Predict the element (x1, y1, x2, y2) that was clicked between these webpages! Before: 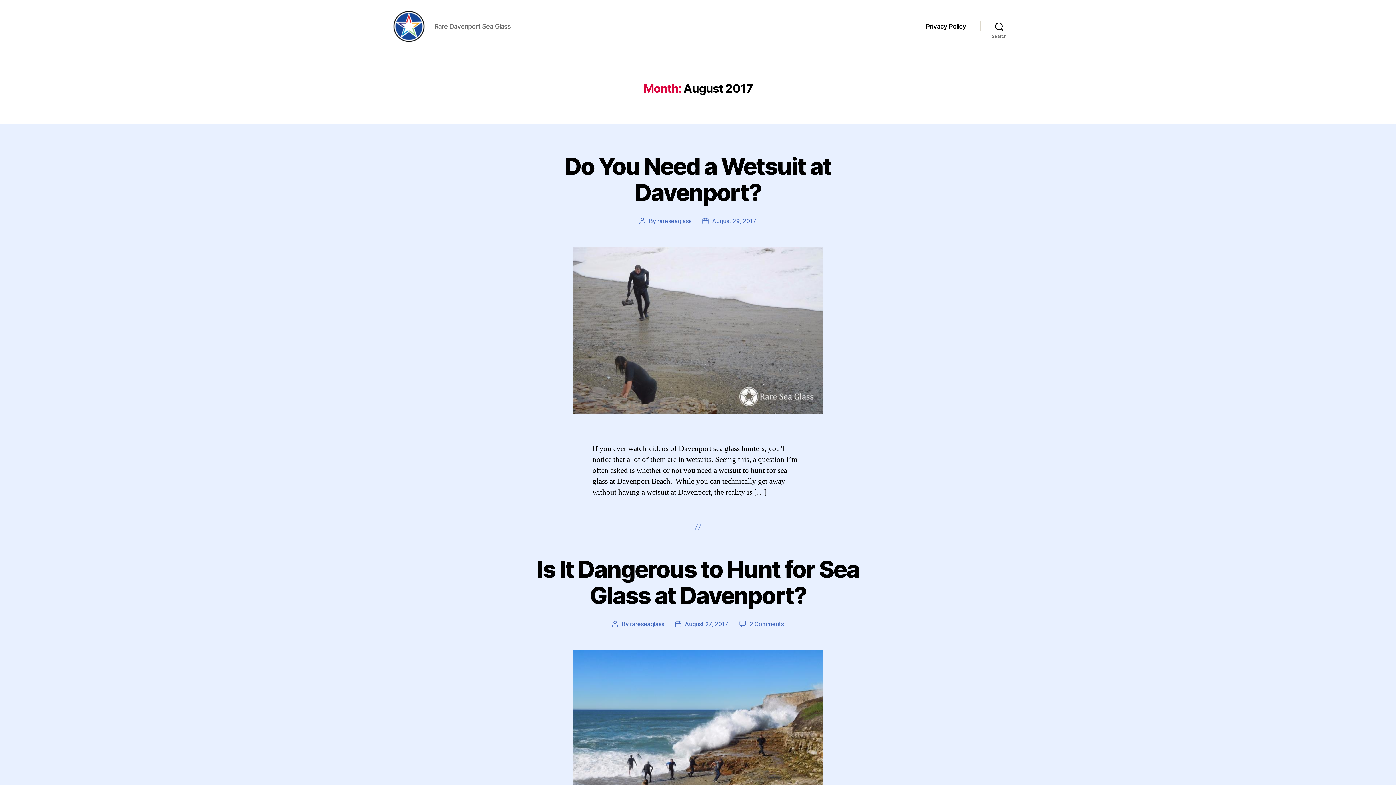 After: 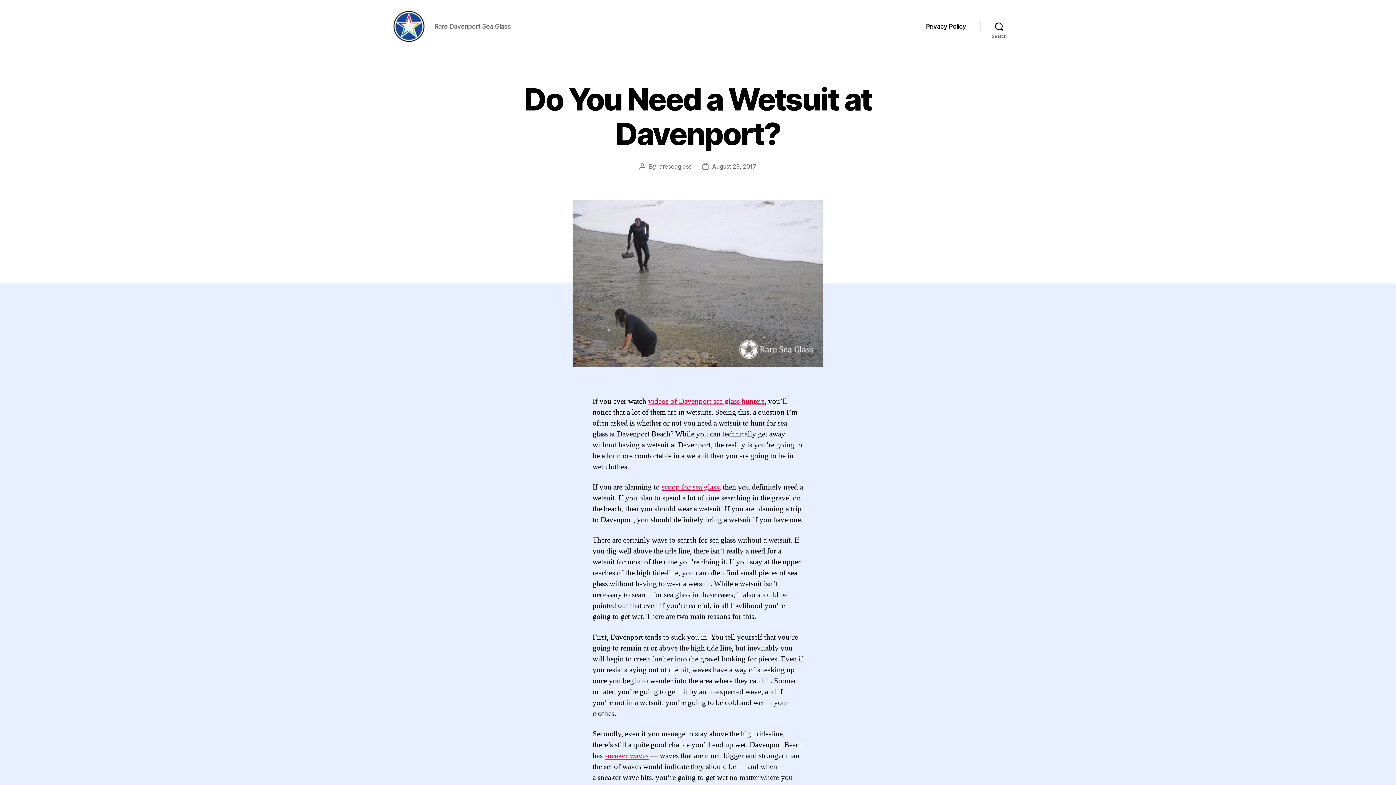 Action: bbox: (564, 152, 831, 206) label: Do You Need a Wetsuit at Davenport?